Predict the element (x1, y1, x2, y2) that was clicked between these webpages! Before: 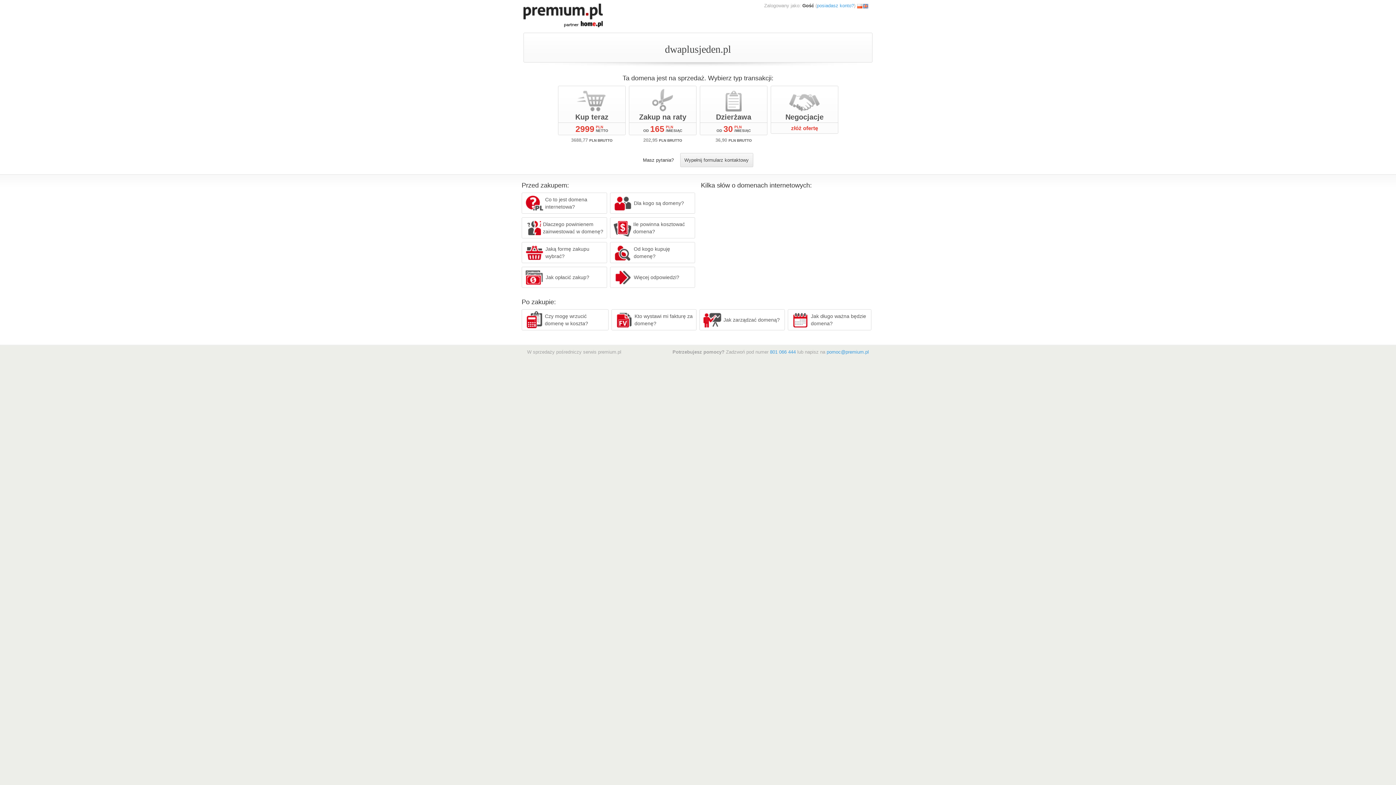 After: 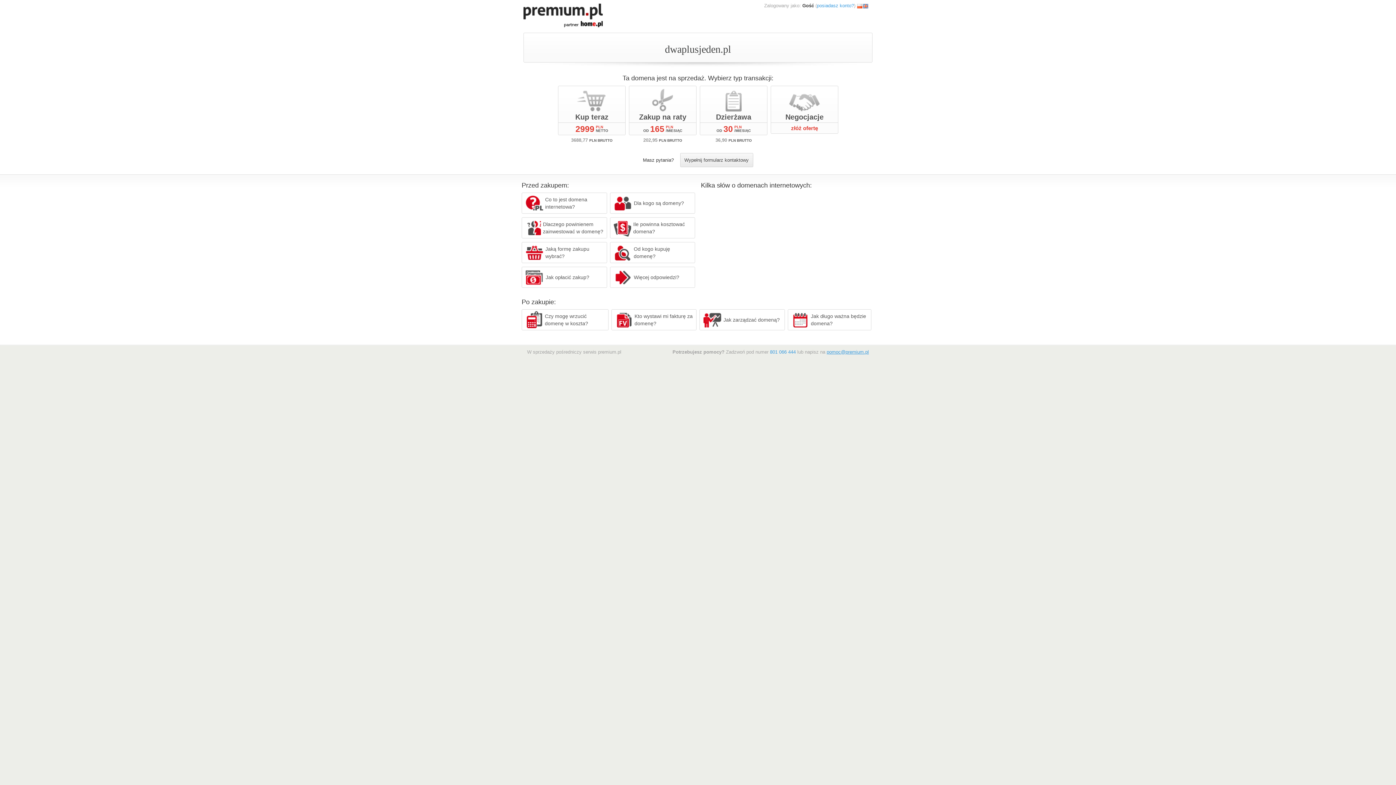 Action: bbox: (826, 349, 869, 354) label: pomoc@premium.pl